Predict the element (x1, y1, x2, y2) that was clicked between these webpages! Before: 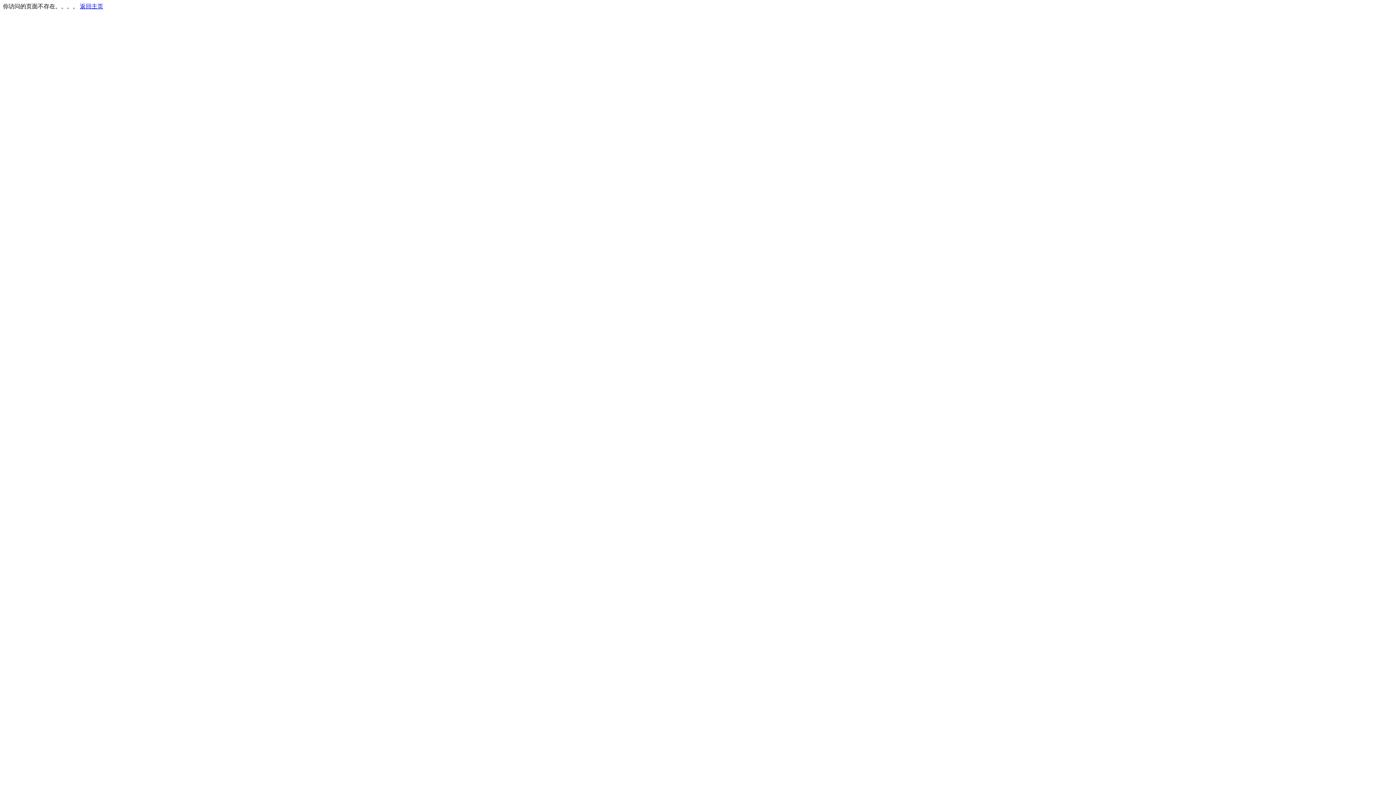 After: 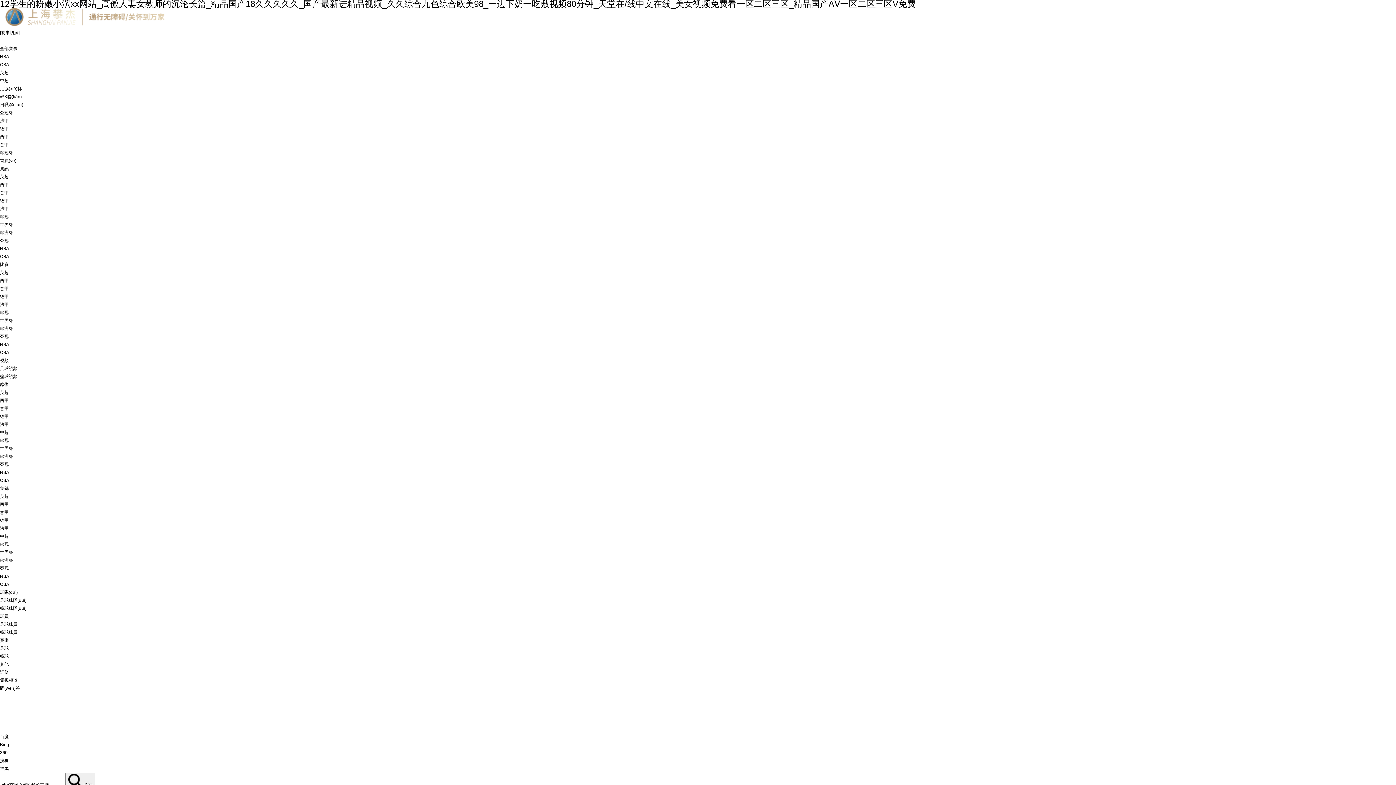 Action: bbox: (80, 3, 103, 9) label: 返回主页